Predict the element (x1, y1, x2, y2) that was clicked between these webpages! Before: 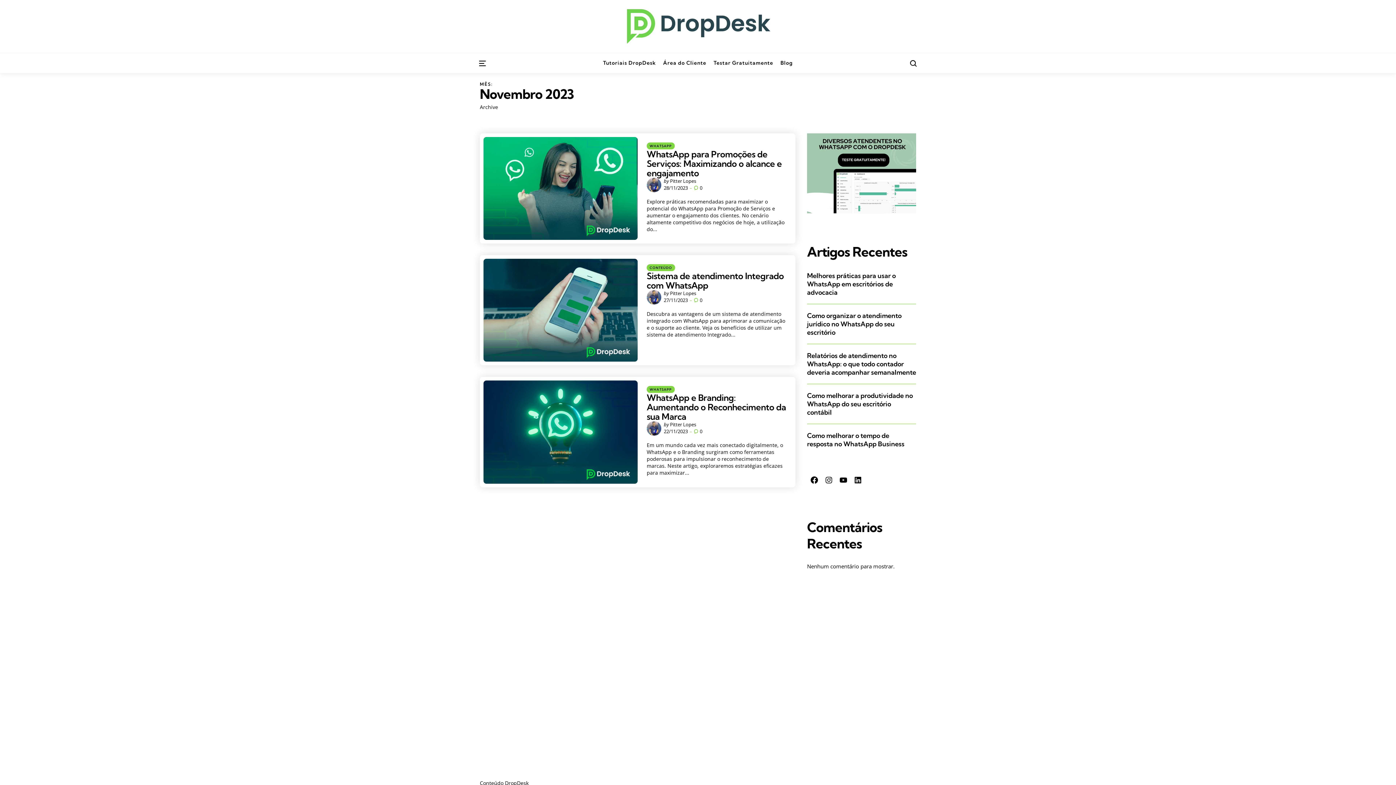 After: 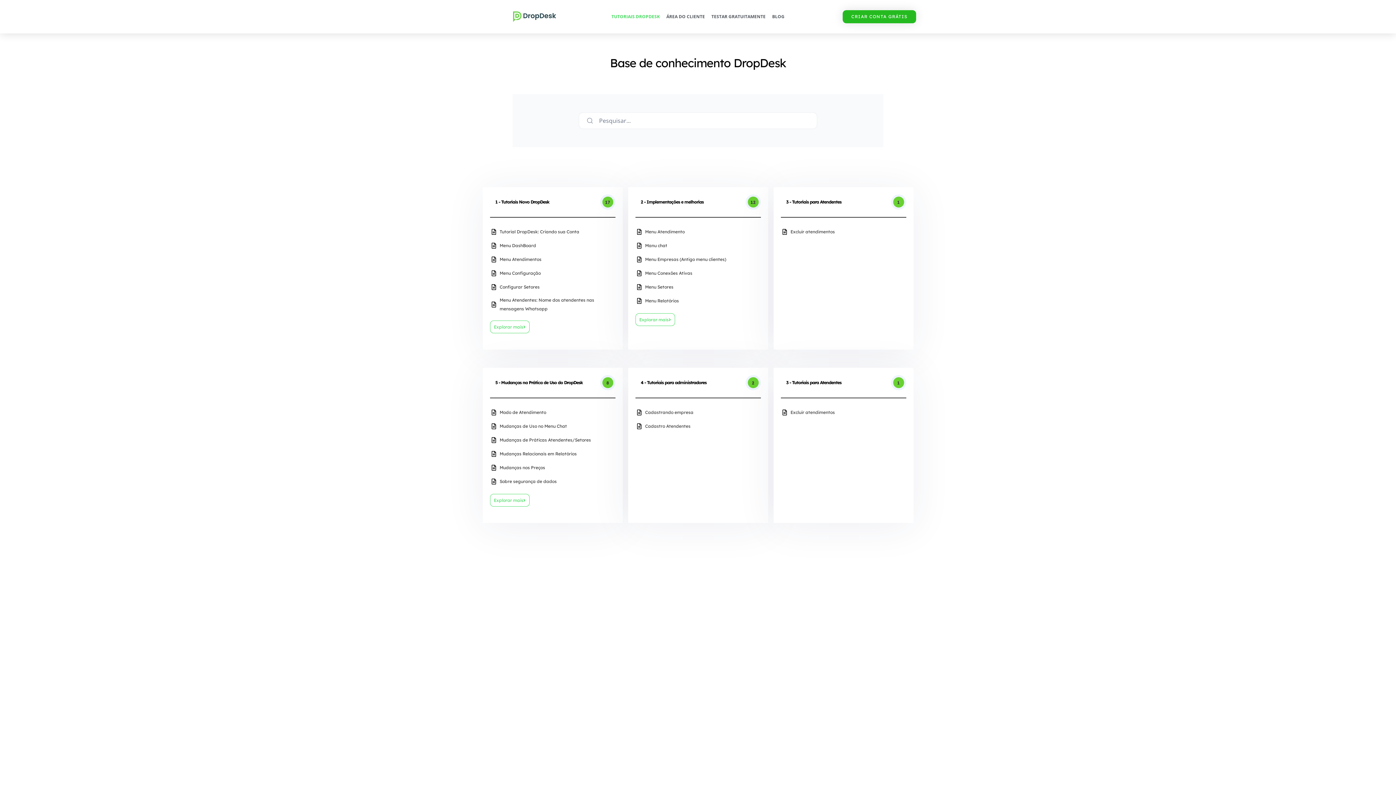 Action: label: Tutoriais DropDesk bbox: (603, 58, 656, 67)